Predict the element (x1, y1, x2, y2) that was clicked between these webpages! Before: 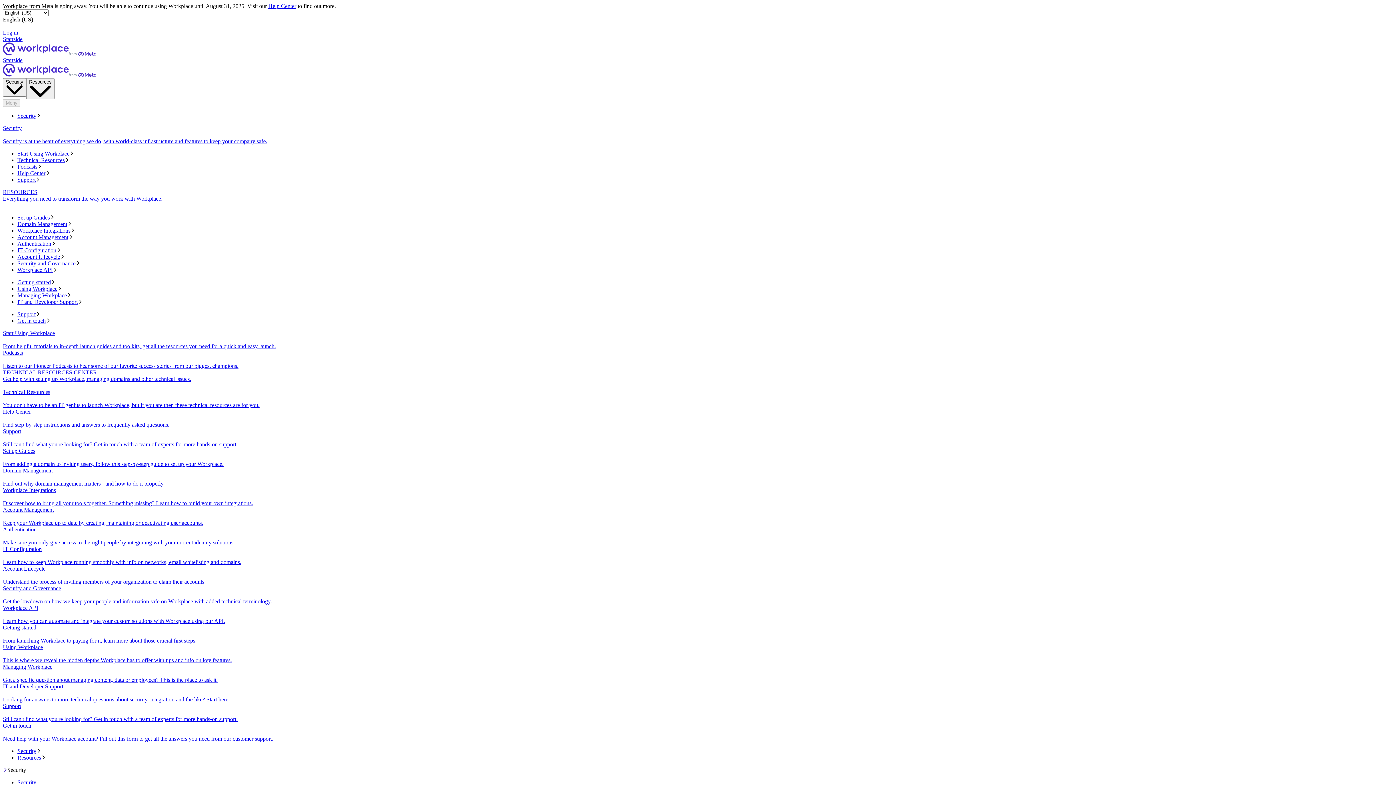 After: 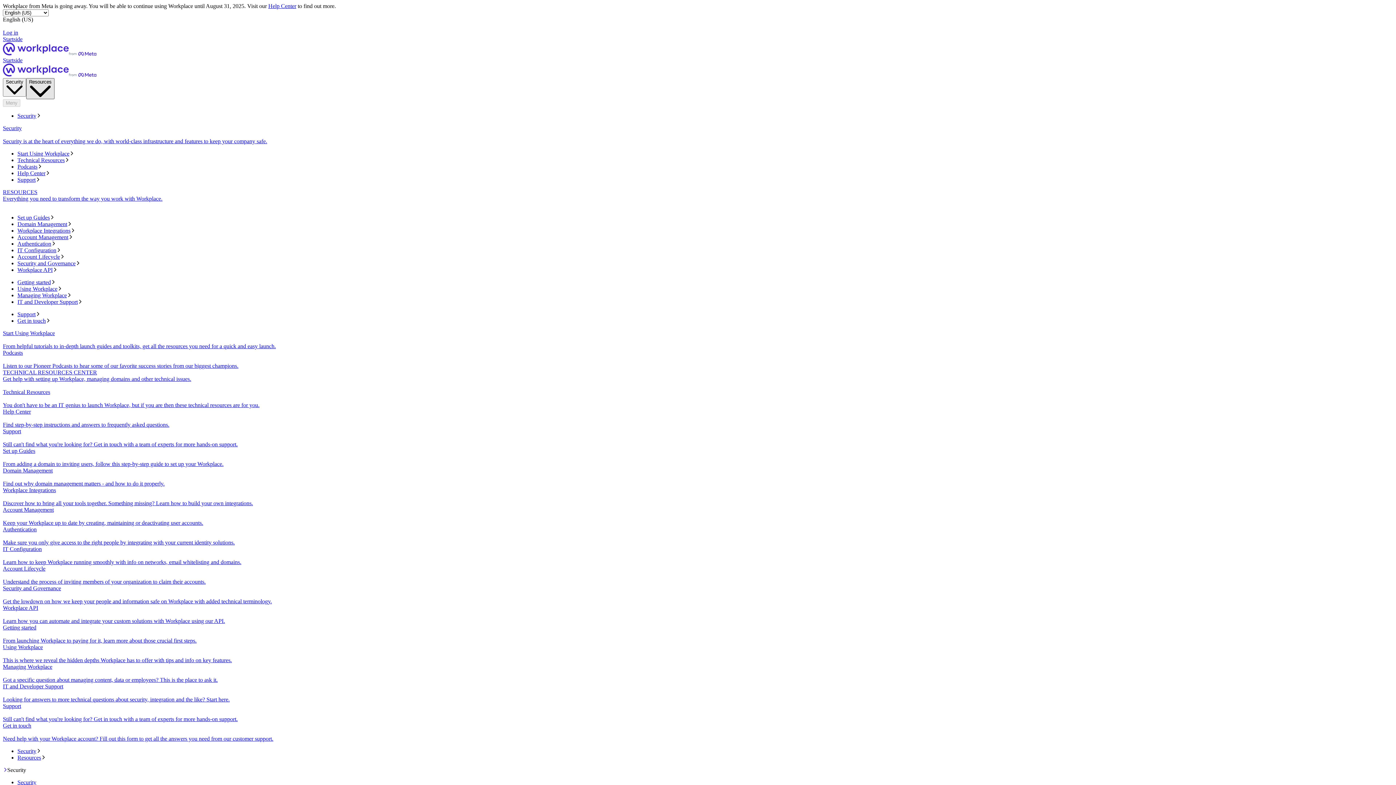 Action: bbox: (26, 78, 54, 99) label: Resources